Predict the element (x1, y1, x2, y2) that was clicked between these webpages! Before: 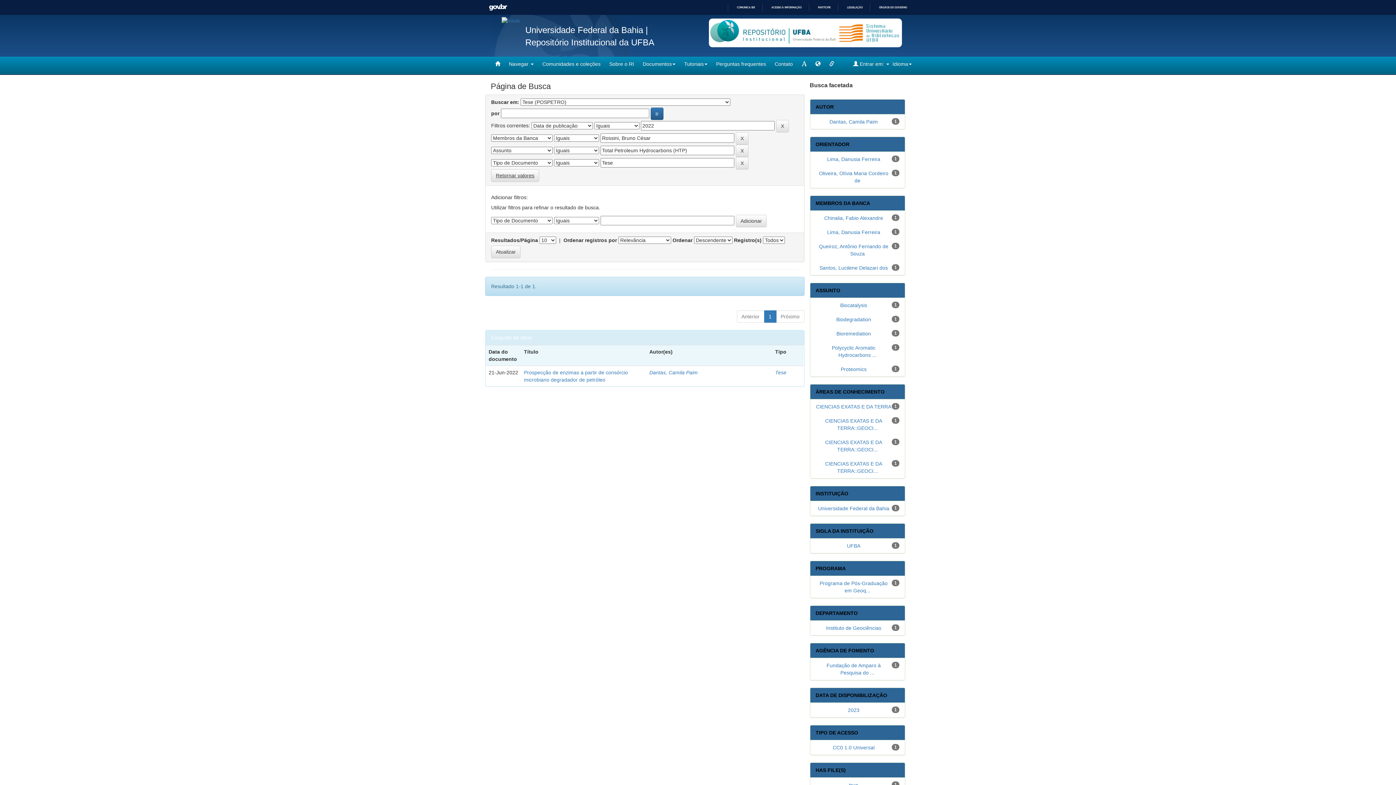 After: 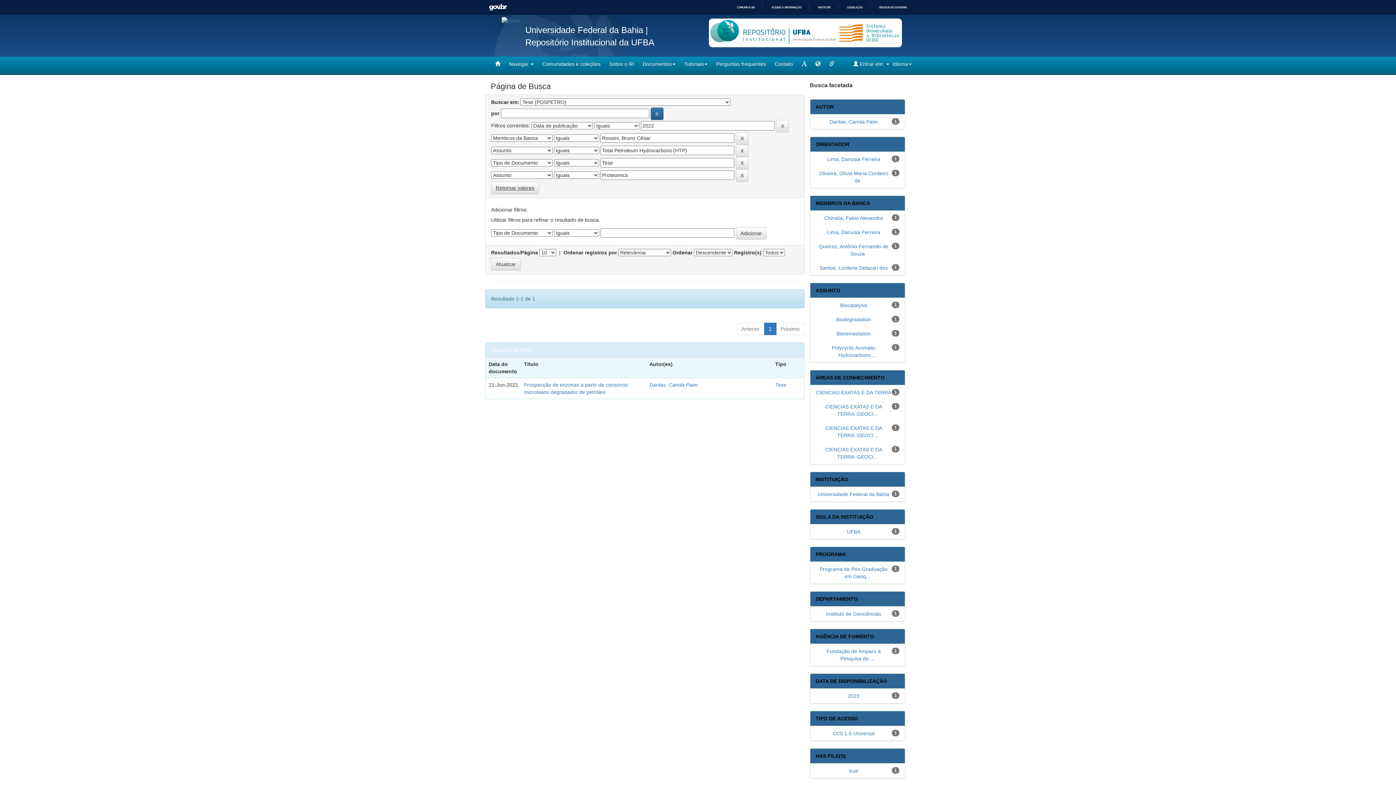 Action: bbox: (841, 366, 866, 372) label: Proteomics